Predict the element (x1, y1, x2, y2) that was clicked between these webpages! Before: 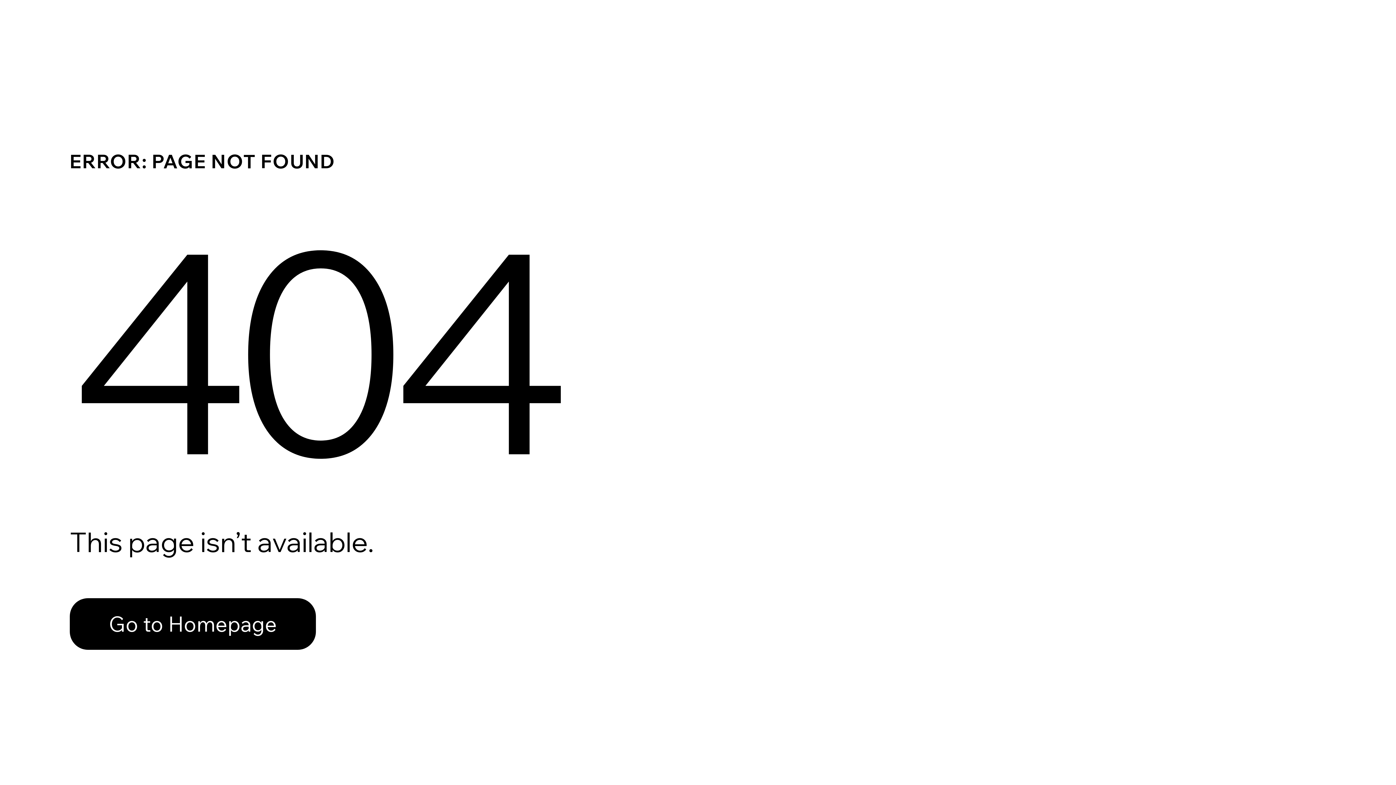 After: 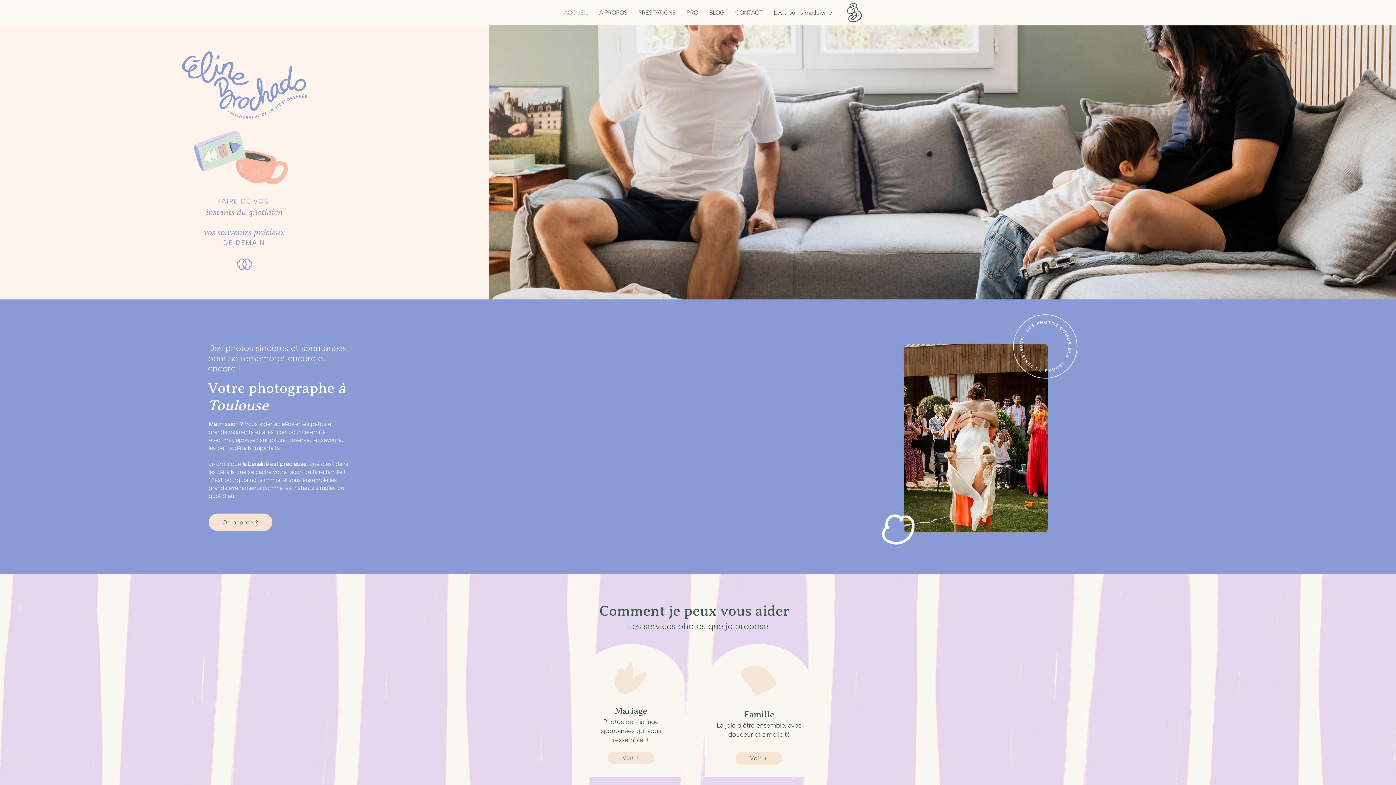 Action: label: Go to Homepage bbox: (69, 582, 768, 659)